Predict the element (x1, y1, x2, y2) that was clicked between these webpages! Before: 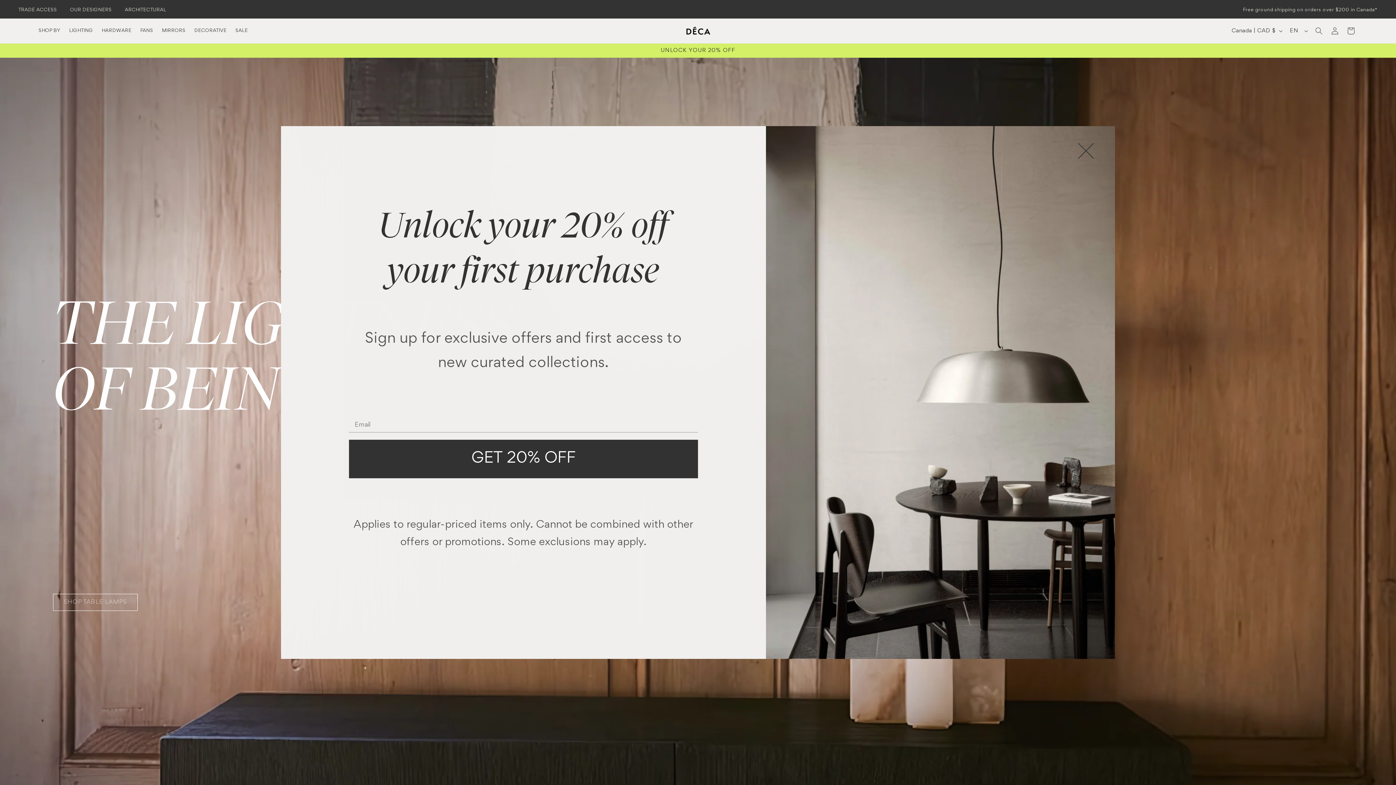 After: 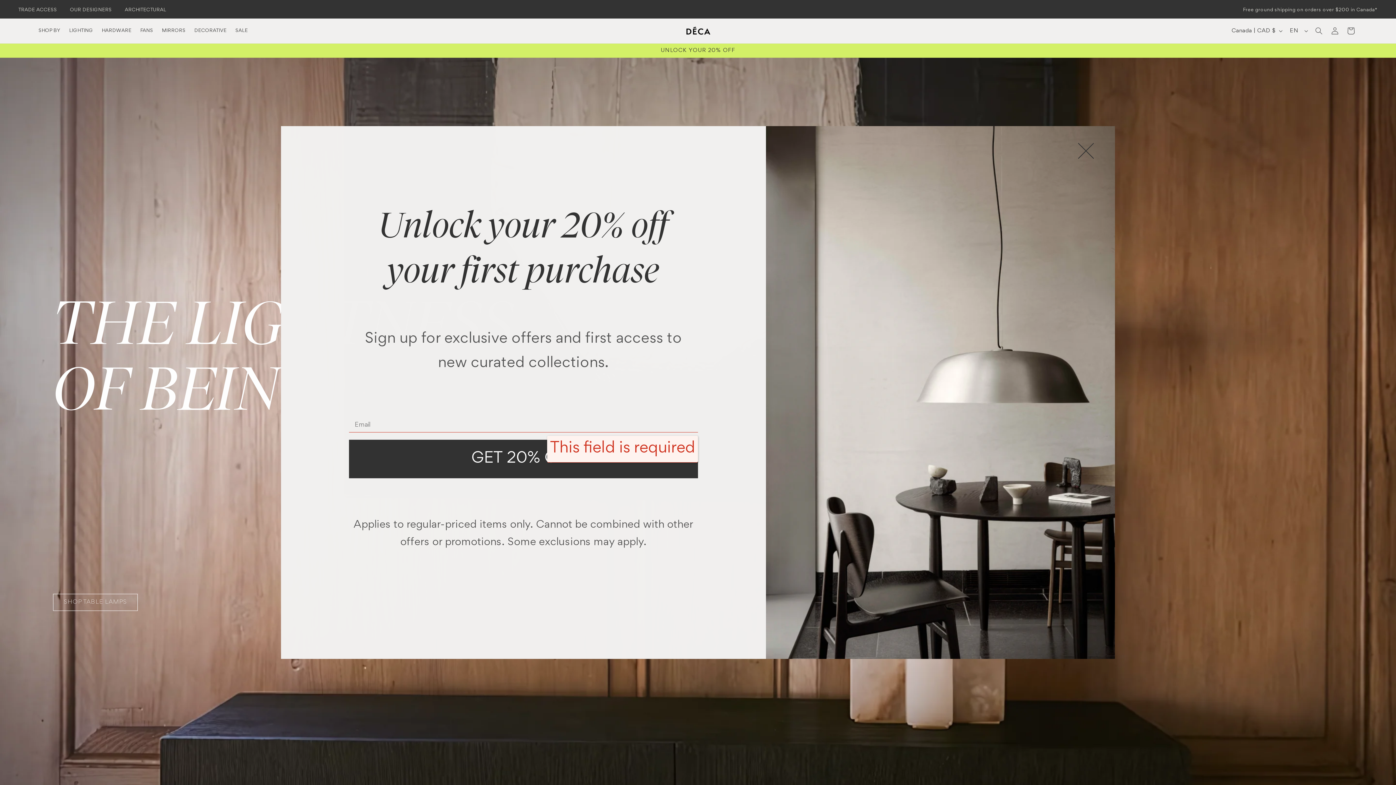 Action: label: GET 20% OFF bbox: (349, 439, 698, 478)